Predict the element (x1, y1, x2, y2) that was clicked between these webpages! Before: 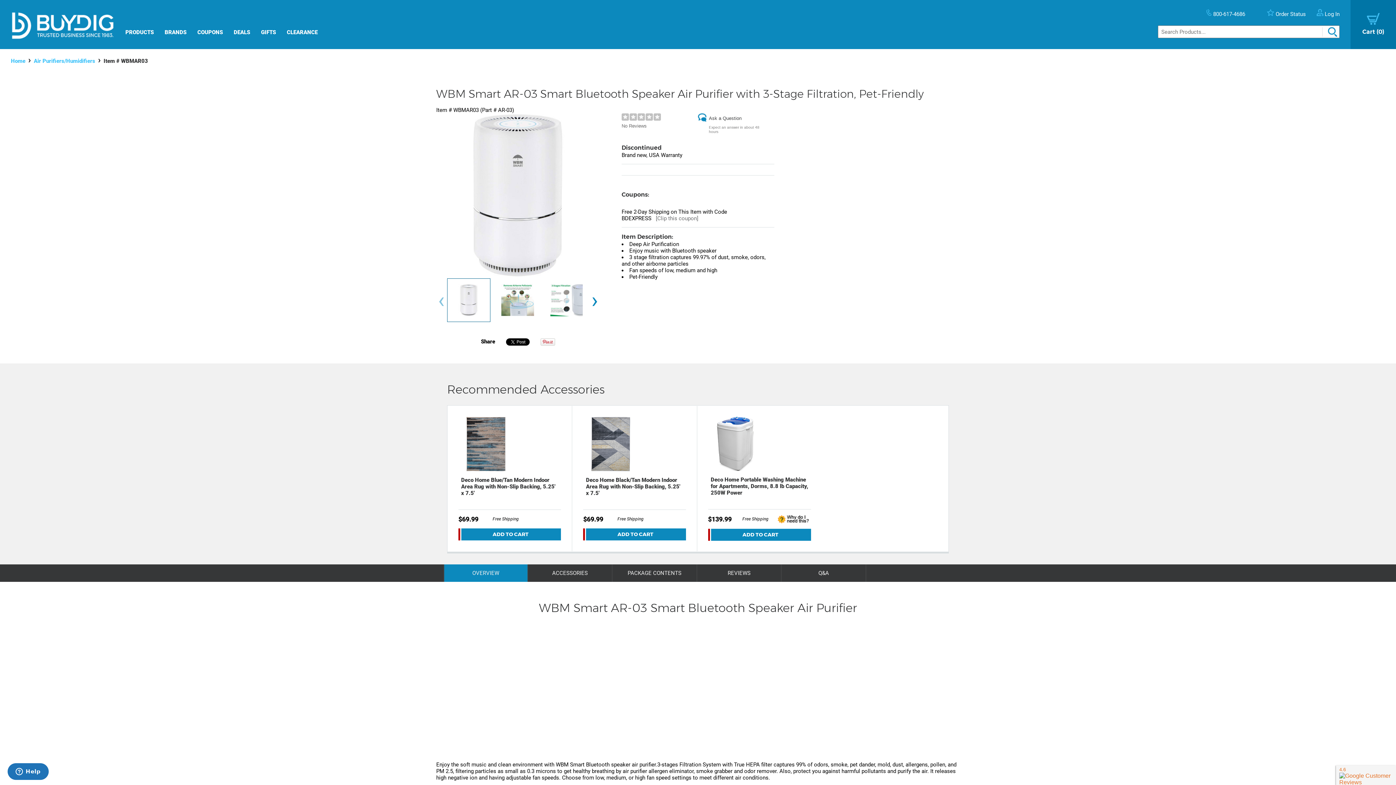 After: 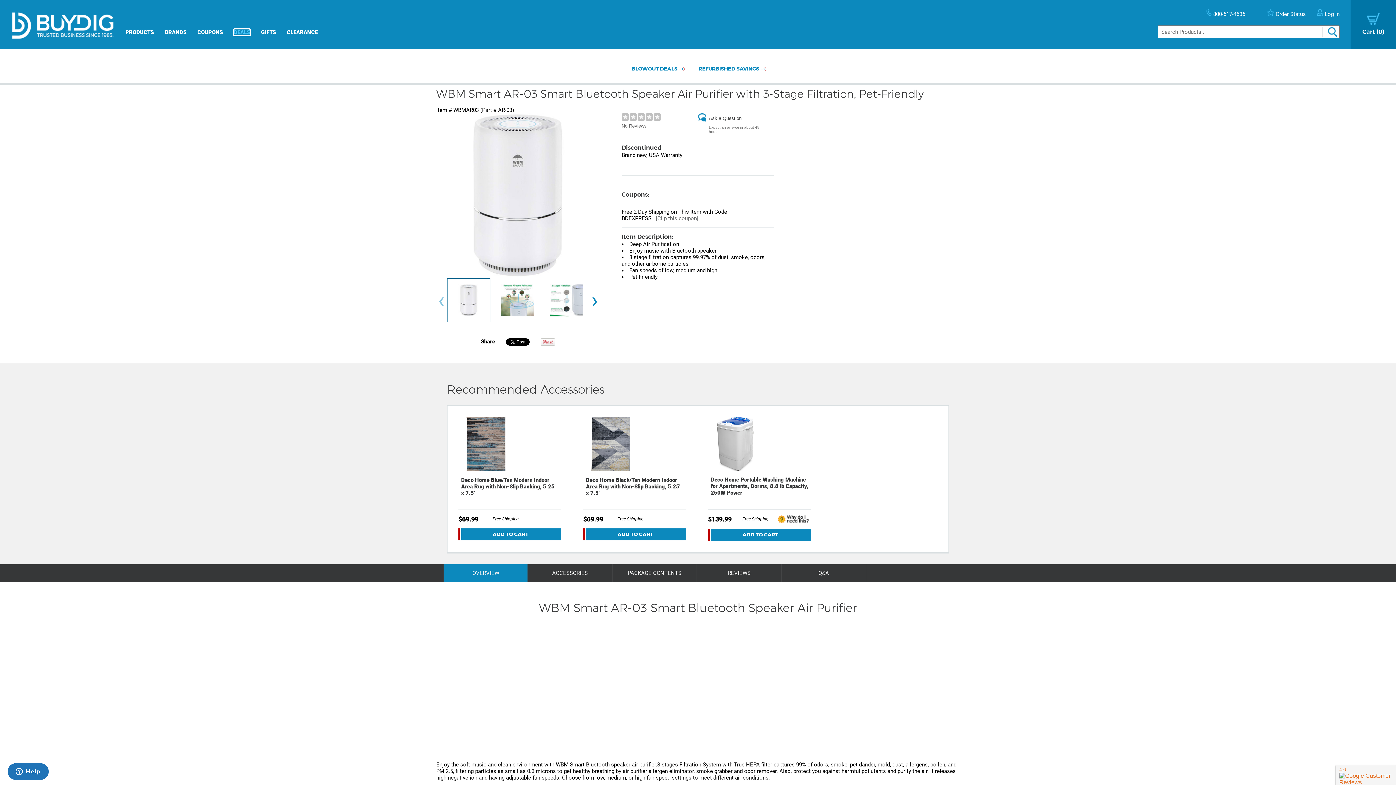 Action: label: DEALS bbox: (233, 28, 250, 35)